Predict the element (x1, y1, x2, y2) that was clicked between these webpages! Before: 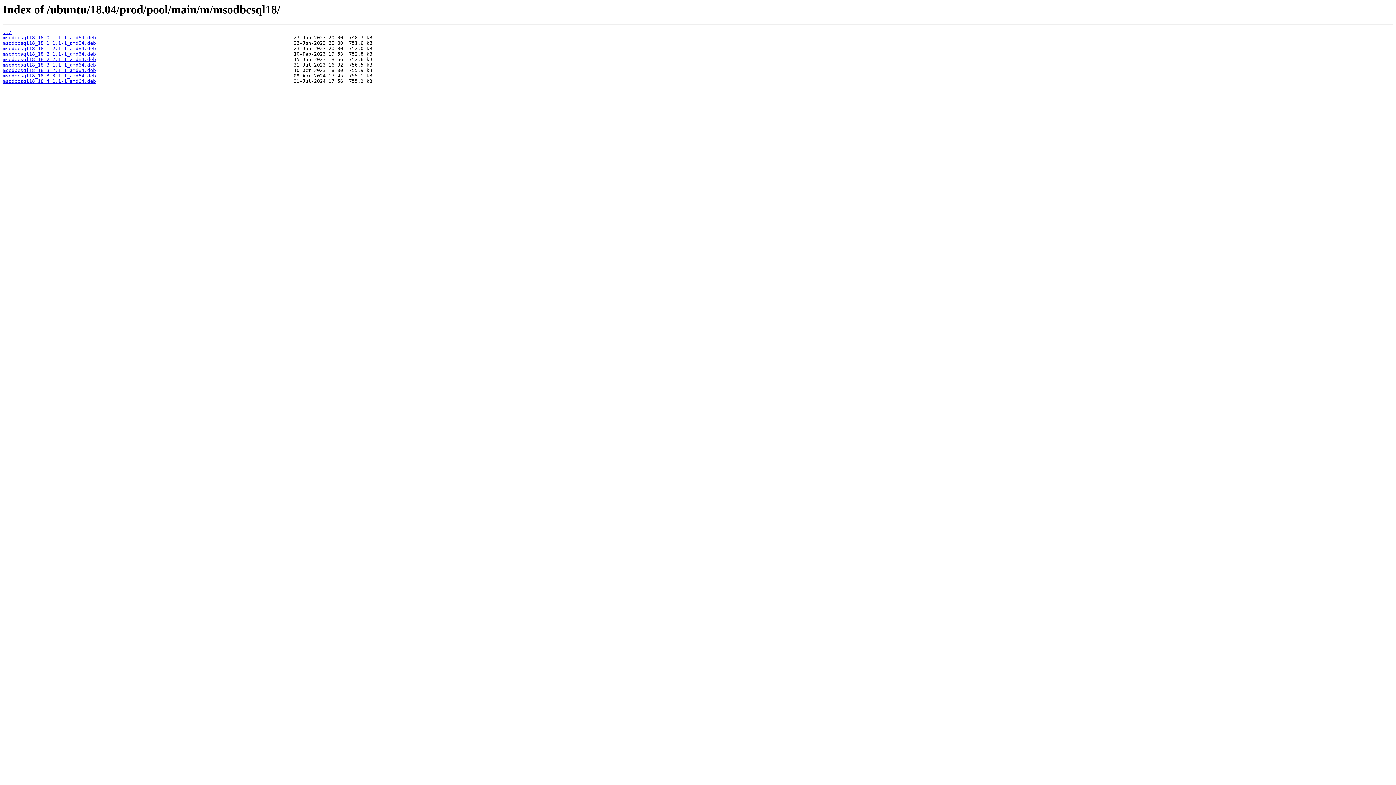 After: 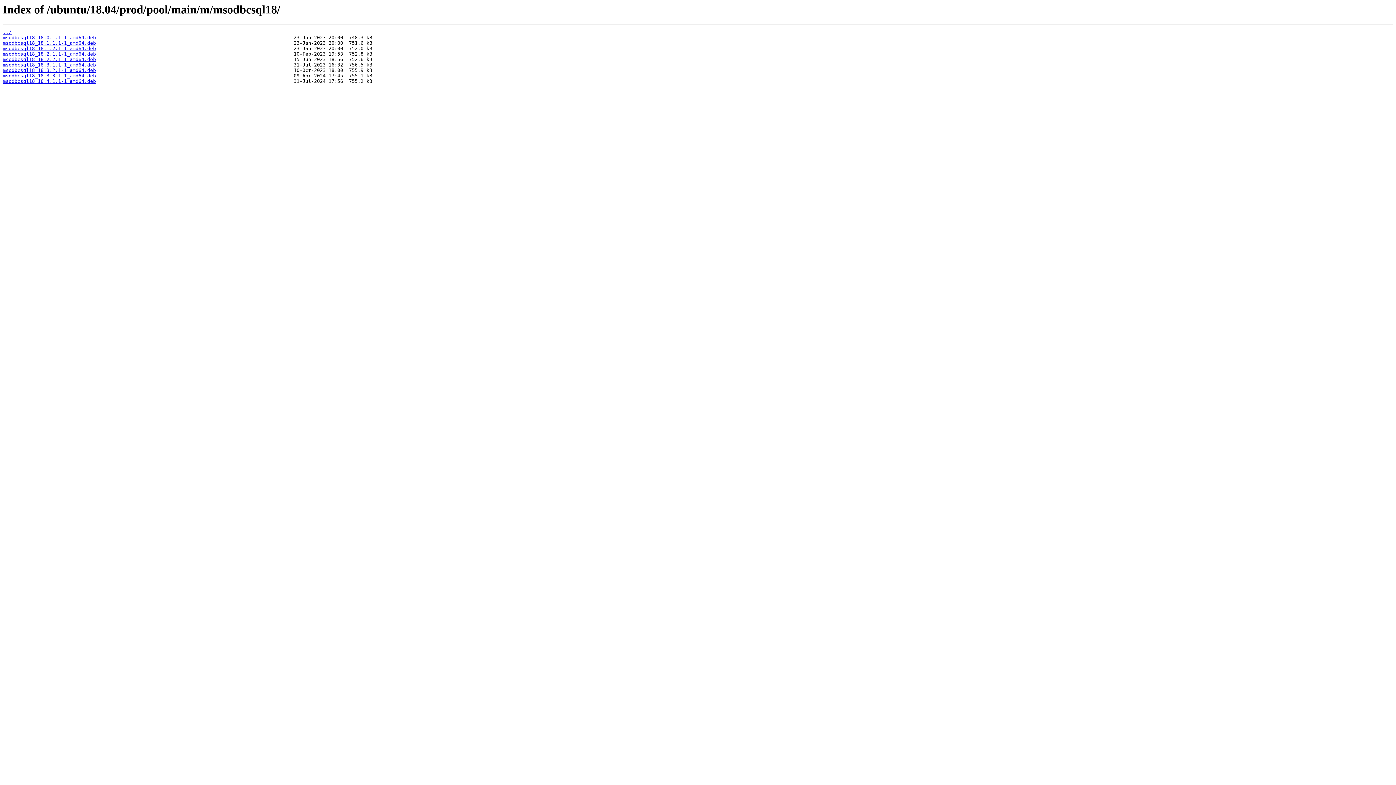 Action: bbox: (2, 51, 96, 56) label: msodbcsql18_18.2.1.1-1_amd64.deb